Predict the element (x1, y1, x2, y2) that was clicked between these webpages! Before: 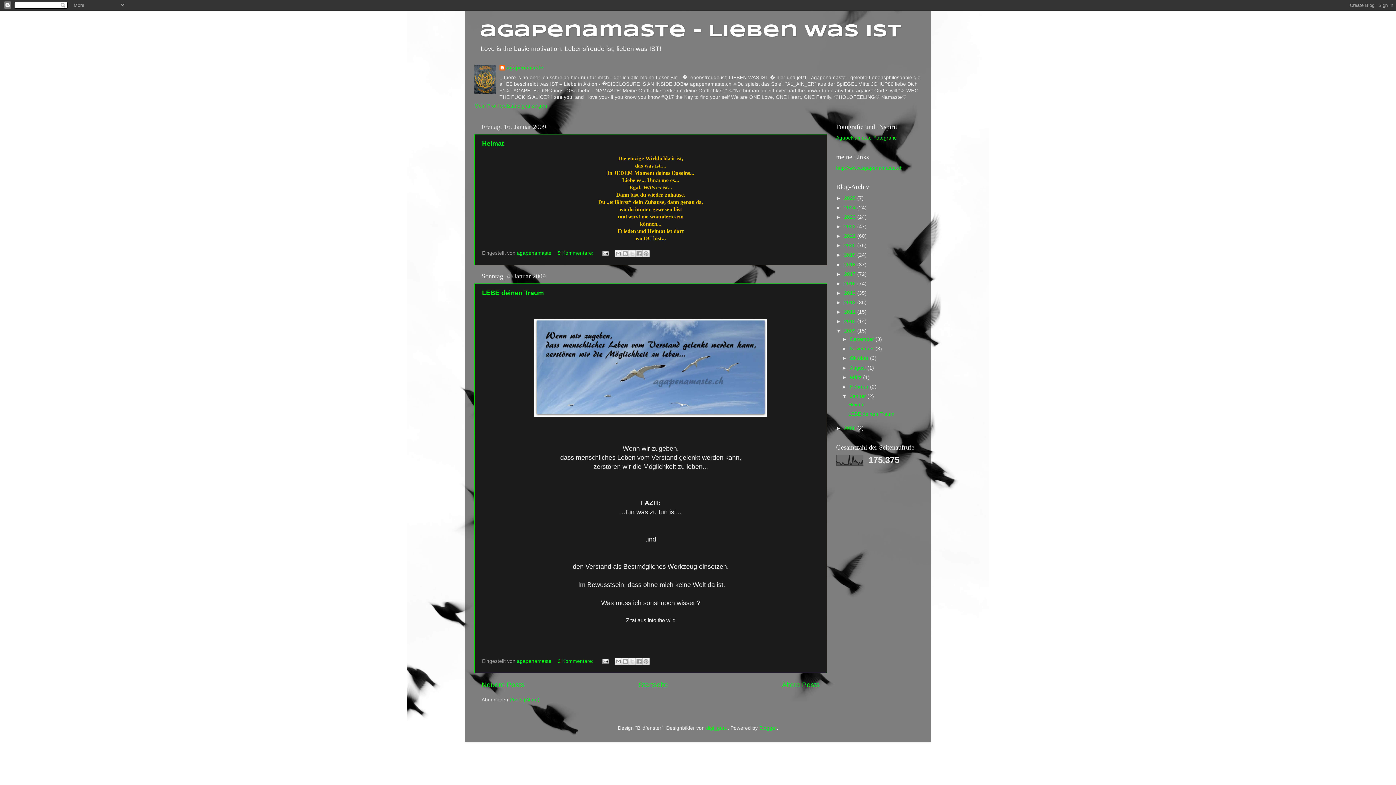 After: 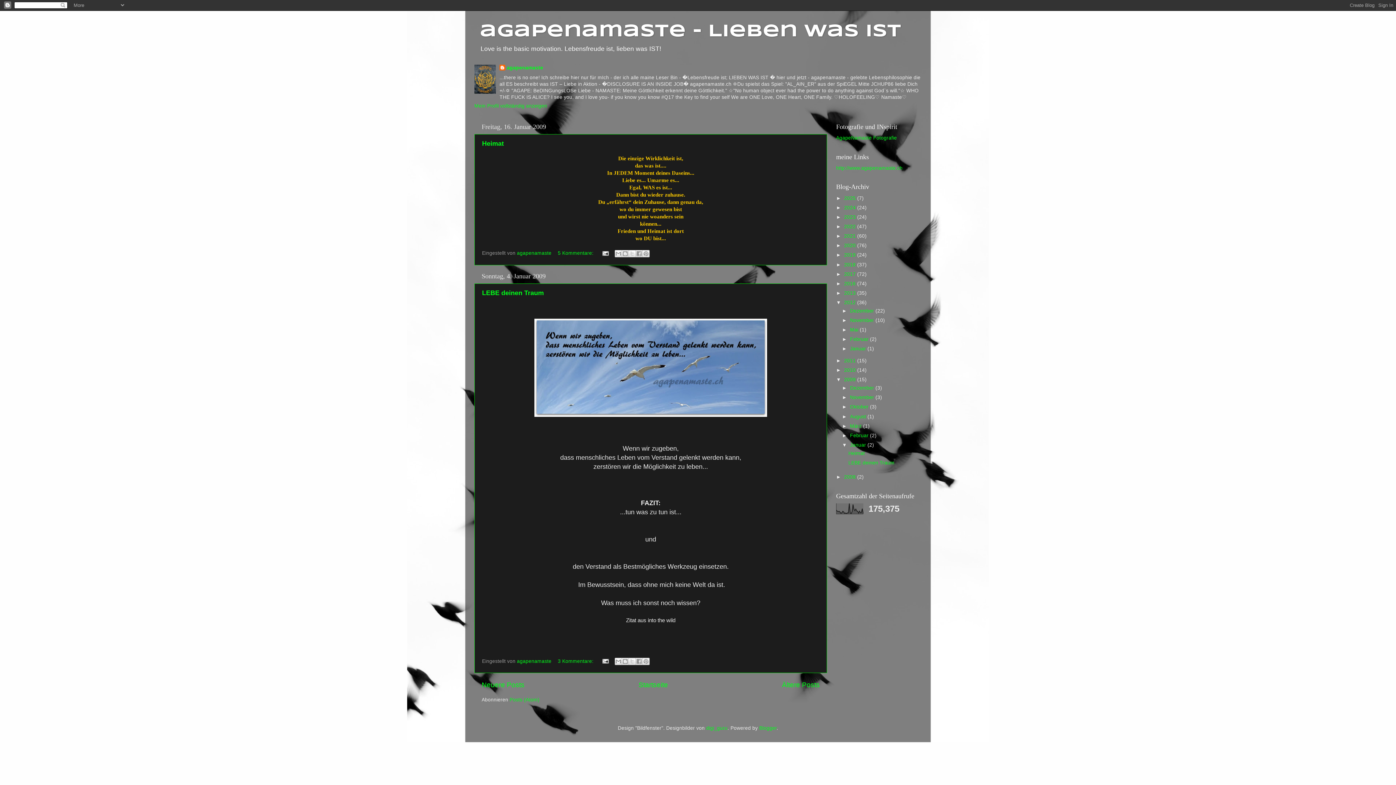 Action: label: ►   bbox: (836, 300, 844, 305)